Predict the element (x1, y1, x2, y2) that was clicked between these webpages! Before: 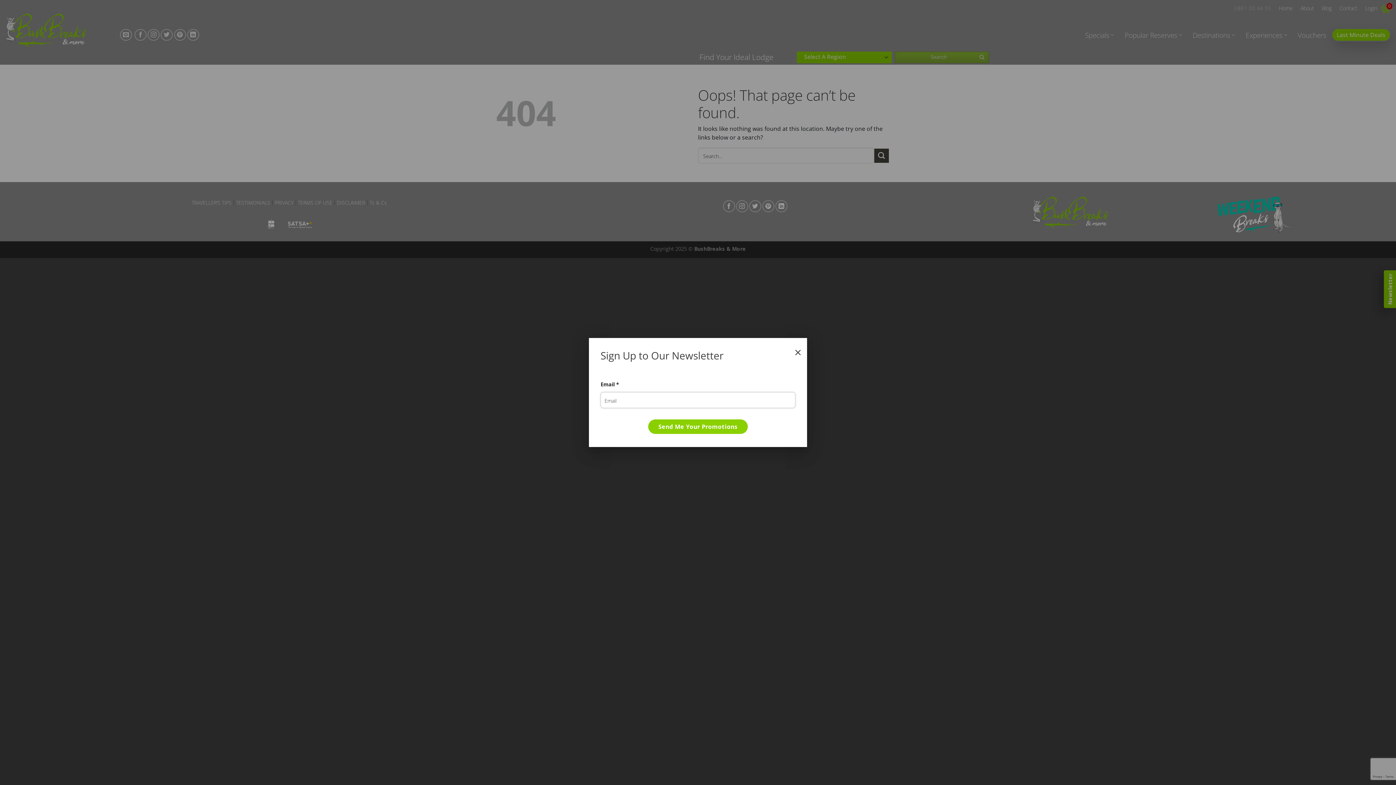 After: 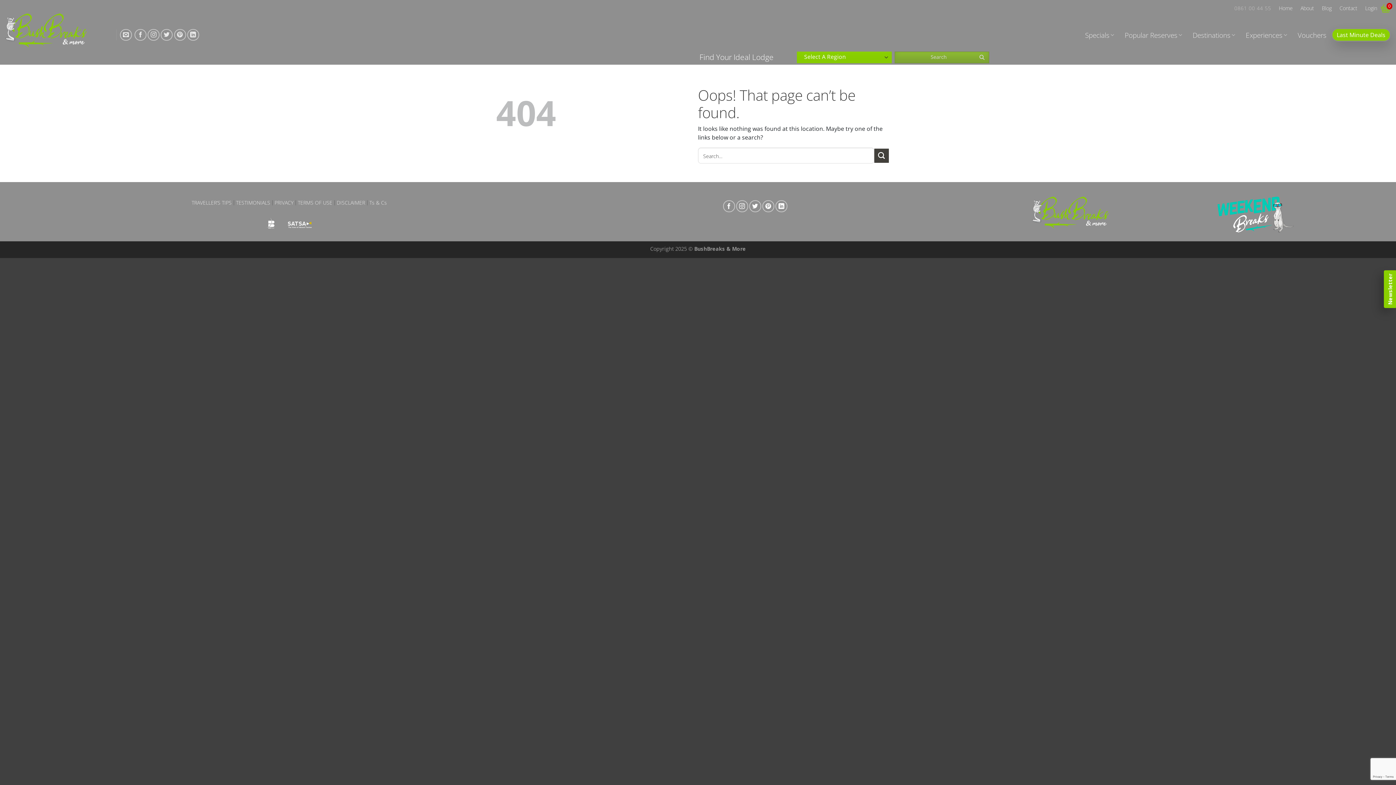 Action: bbox: (792, 341, 803, 363) label: Close